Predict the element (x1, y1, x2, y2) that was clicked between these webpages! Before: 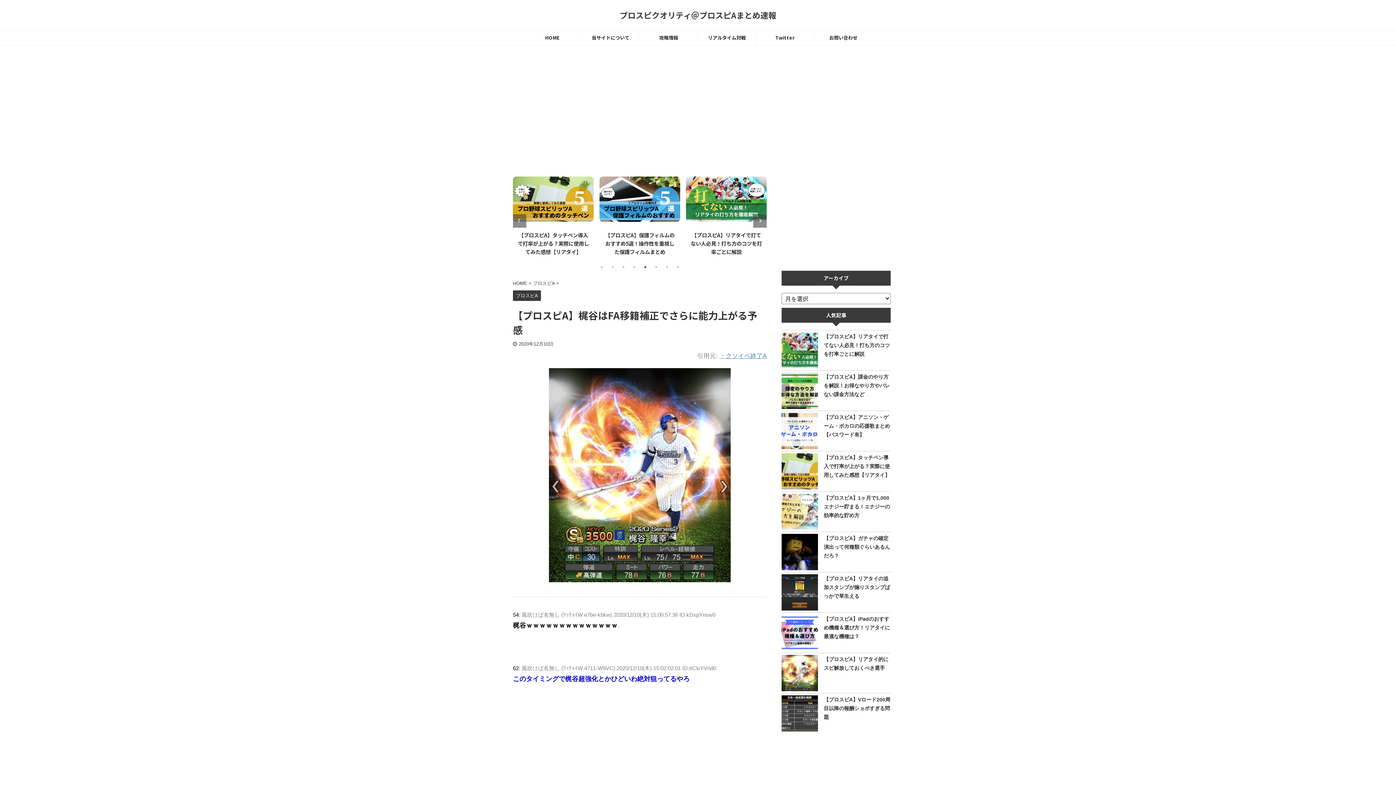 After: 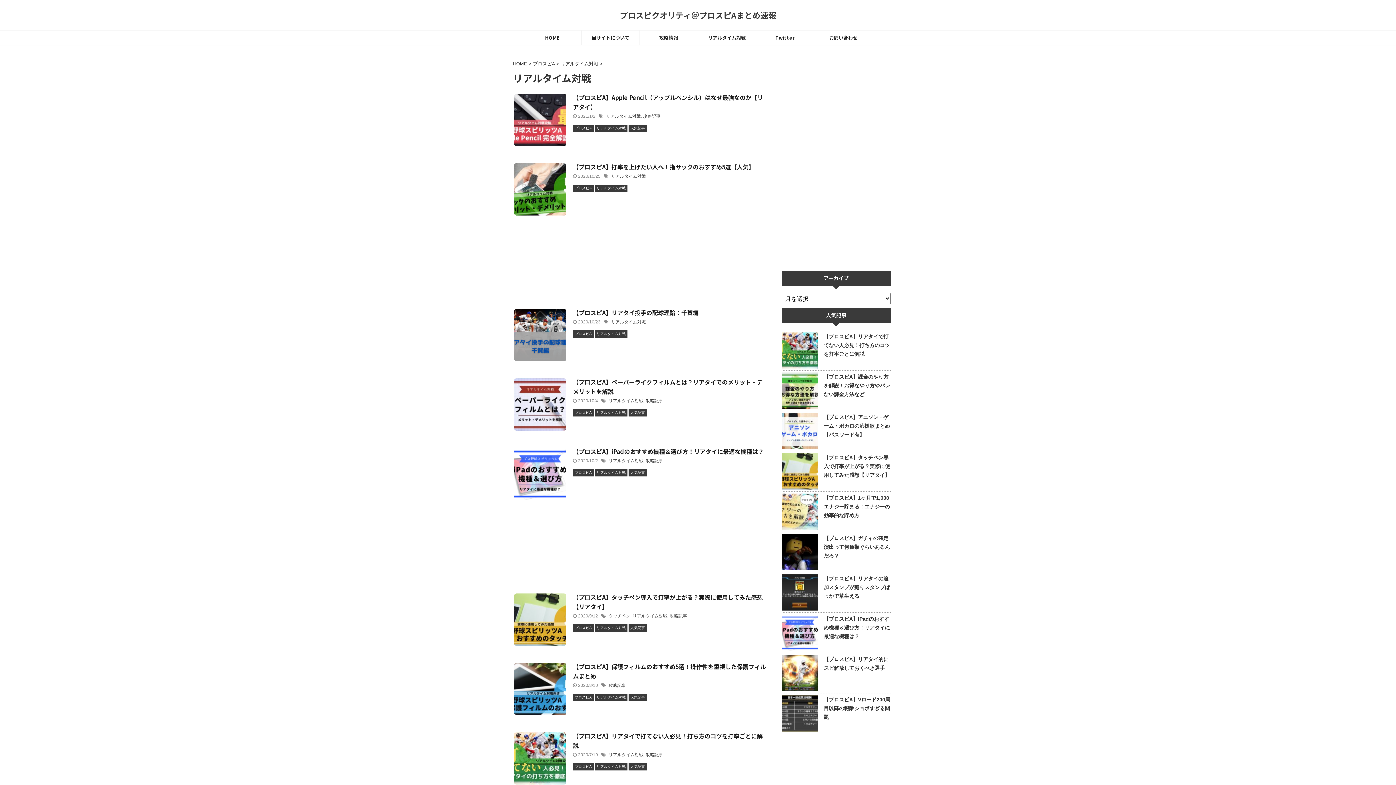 Action: label: リアルタイム対戦 bbox: (698, 30, 756, 45)